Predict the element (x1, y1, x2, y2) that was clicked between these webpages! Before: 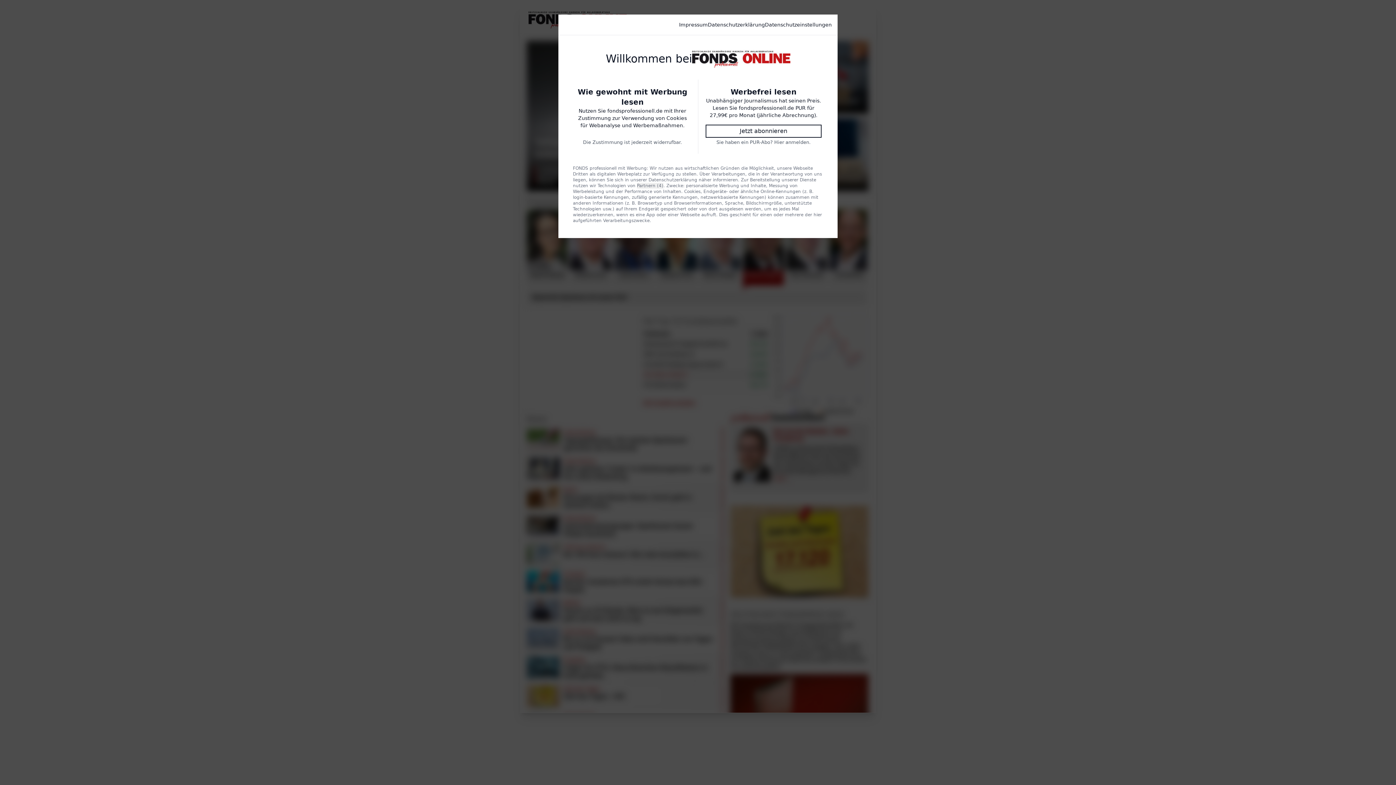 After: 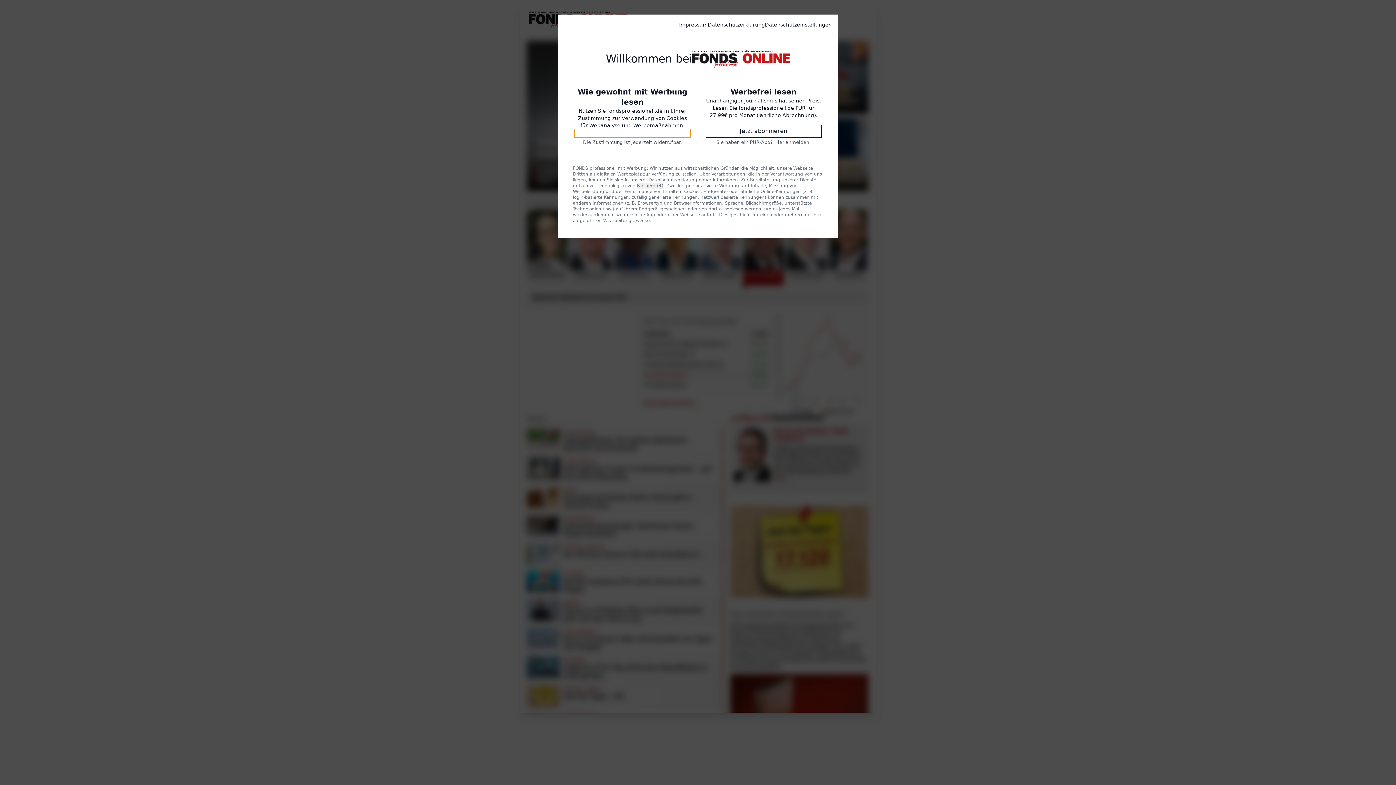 Action: bbox: (574, 129, 690, 137) label: Einverstanden